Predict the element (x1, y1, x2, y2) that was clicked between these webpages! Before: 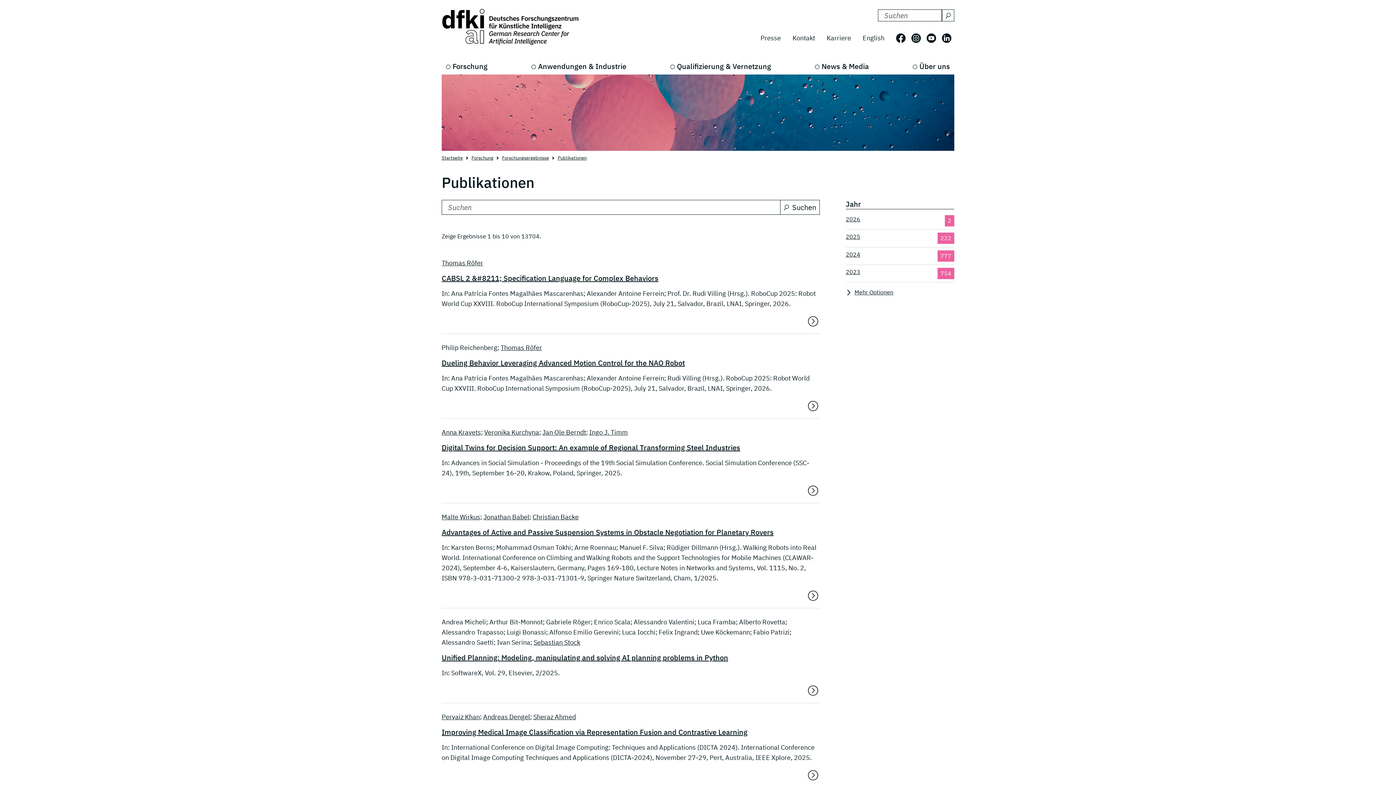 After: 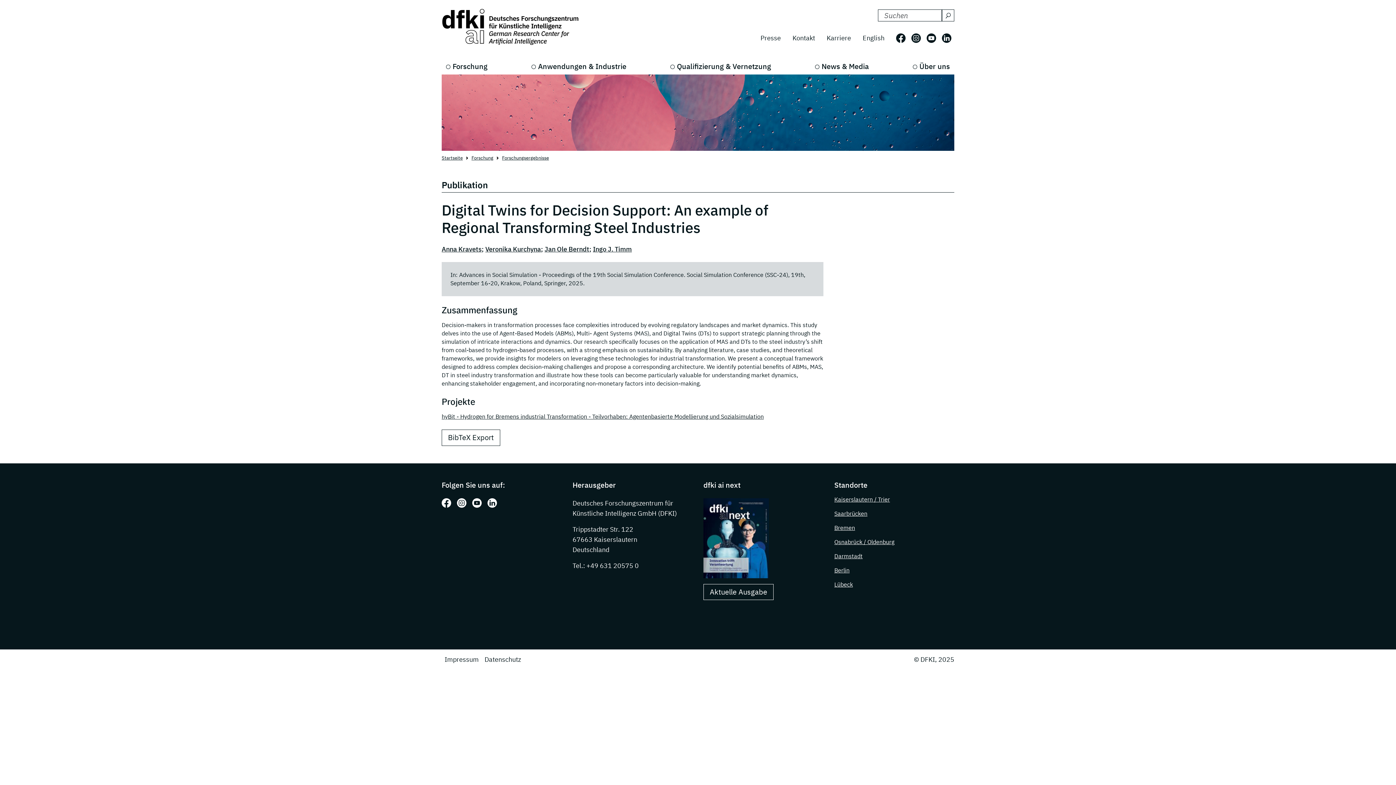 Action: bbox: (807, 484, 819, 497)